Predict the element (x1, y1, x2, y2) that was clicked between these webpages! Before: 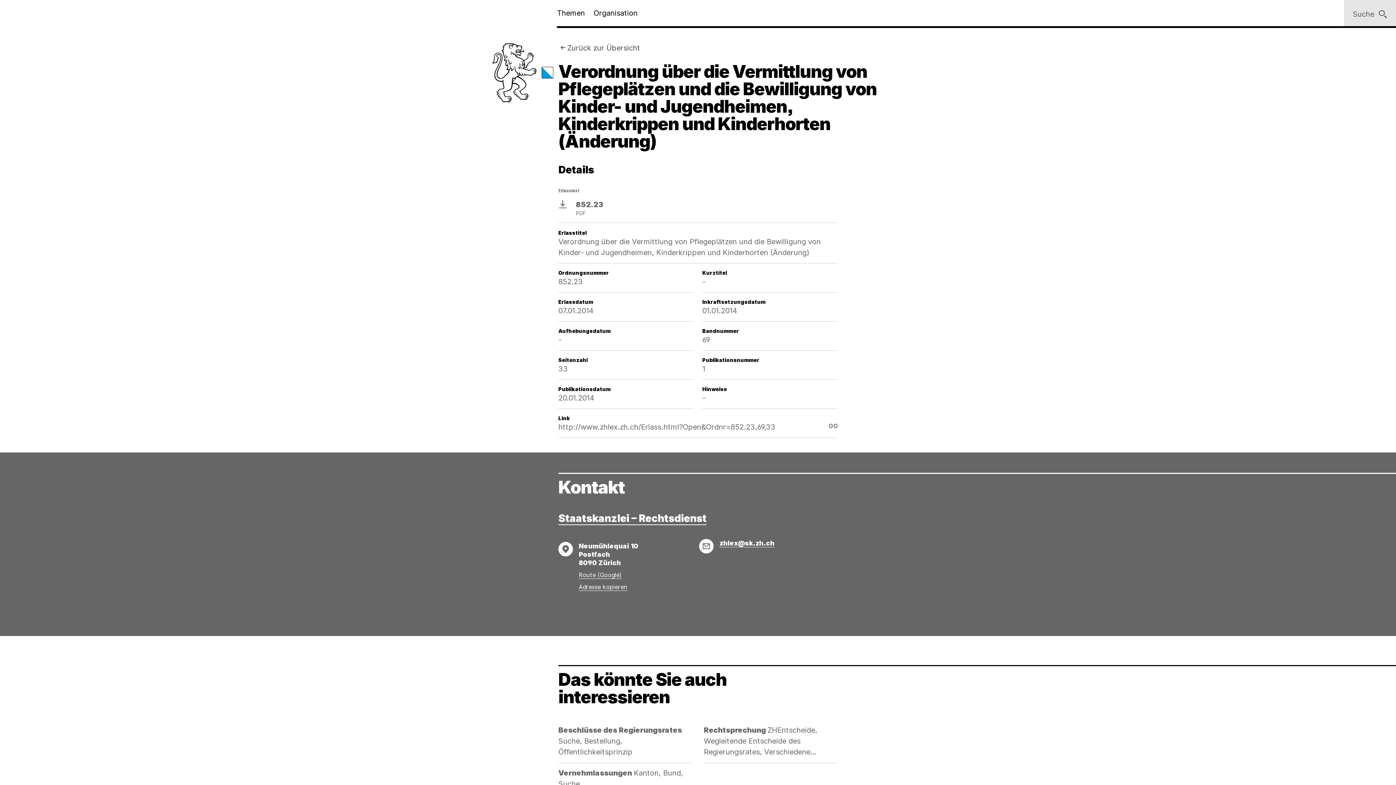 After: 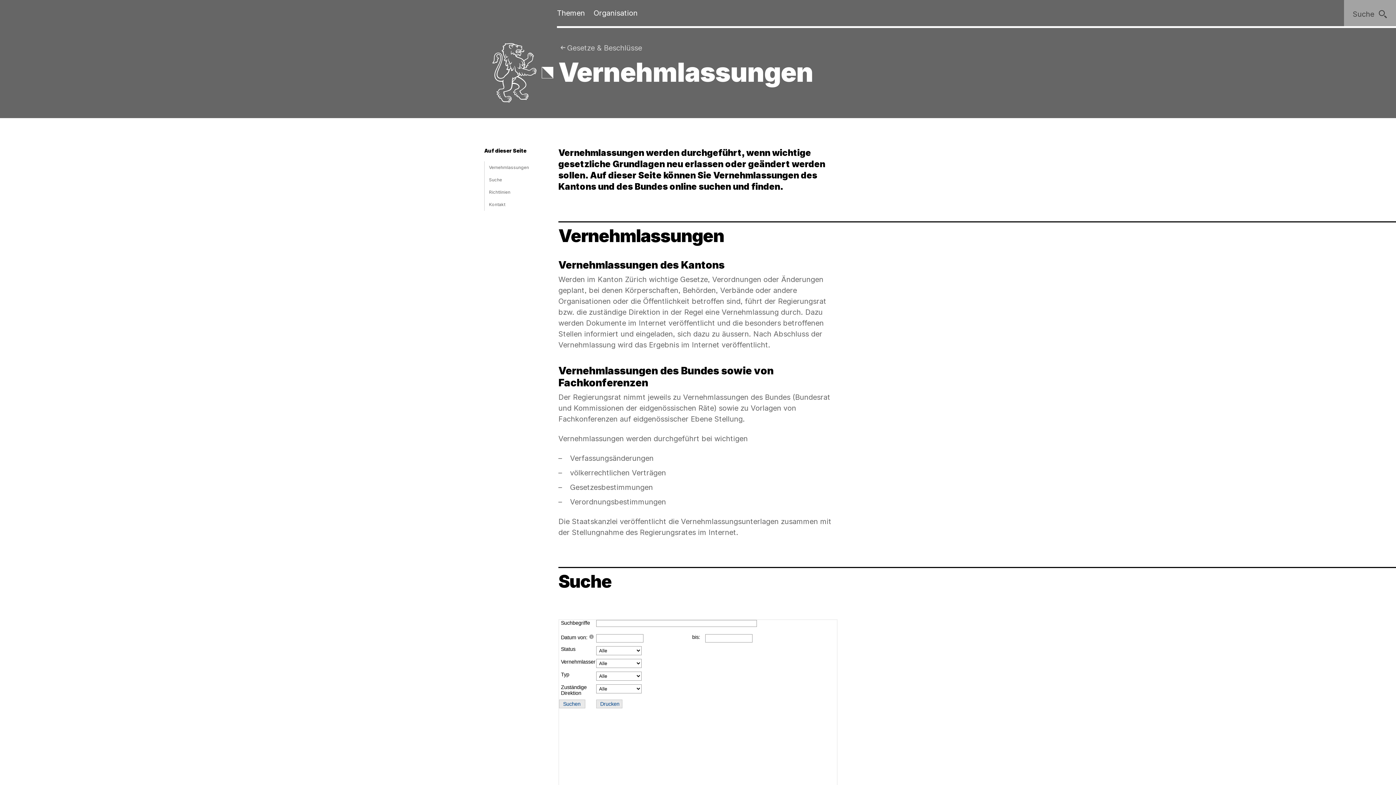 Action: label: Kategorie:
Vernehmlassungen Kanton, Bund, Suche bbox: (558, 763, 692, 795)